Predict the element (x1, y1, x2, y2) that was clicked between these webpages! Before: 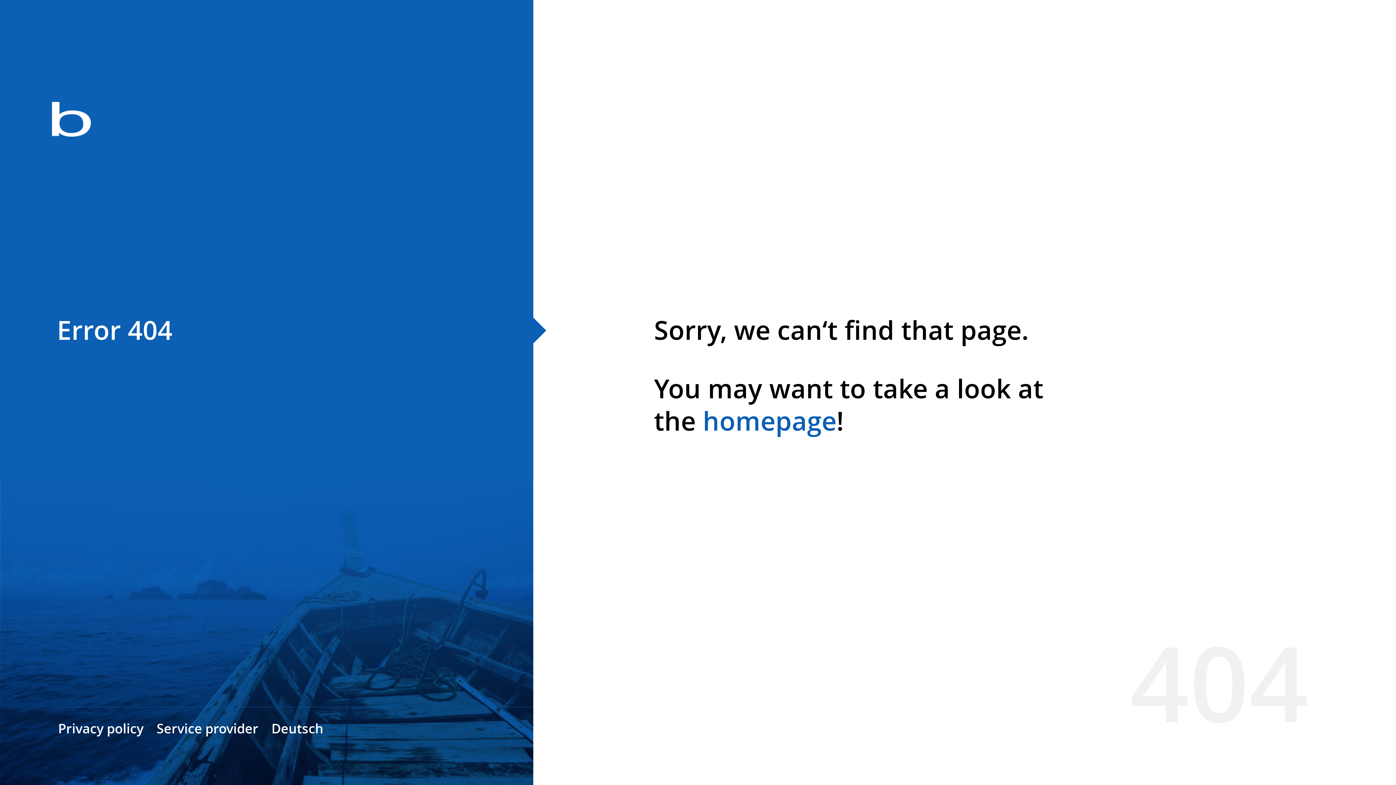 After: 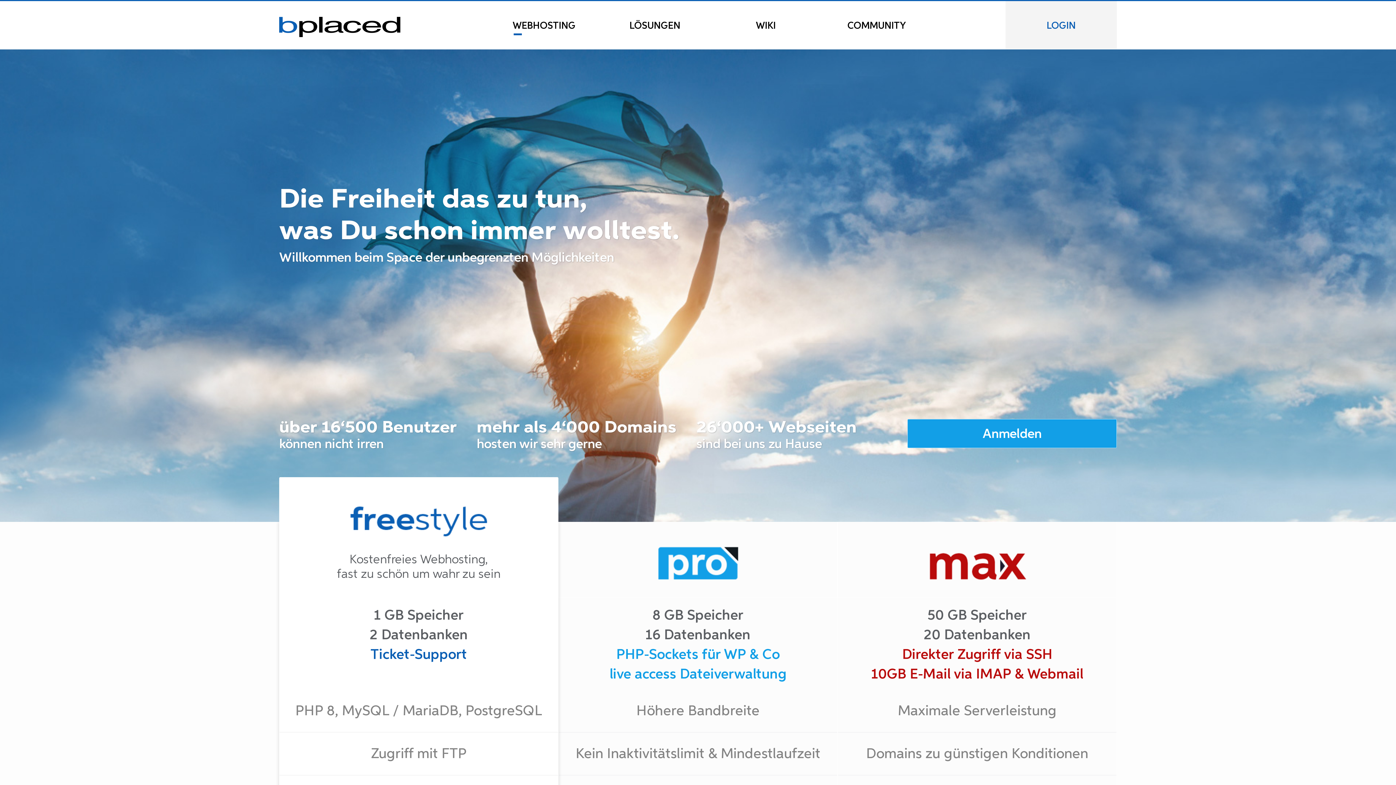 Action: bbox: (0, 78, 533, 163)